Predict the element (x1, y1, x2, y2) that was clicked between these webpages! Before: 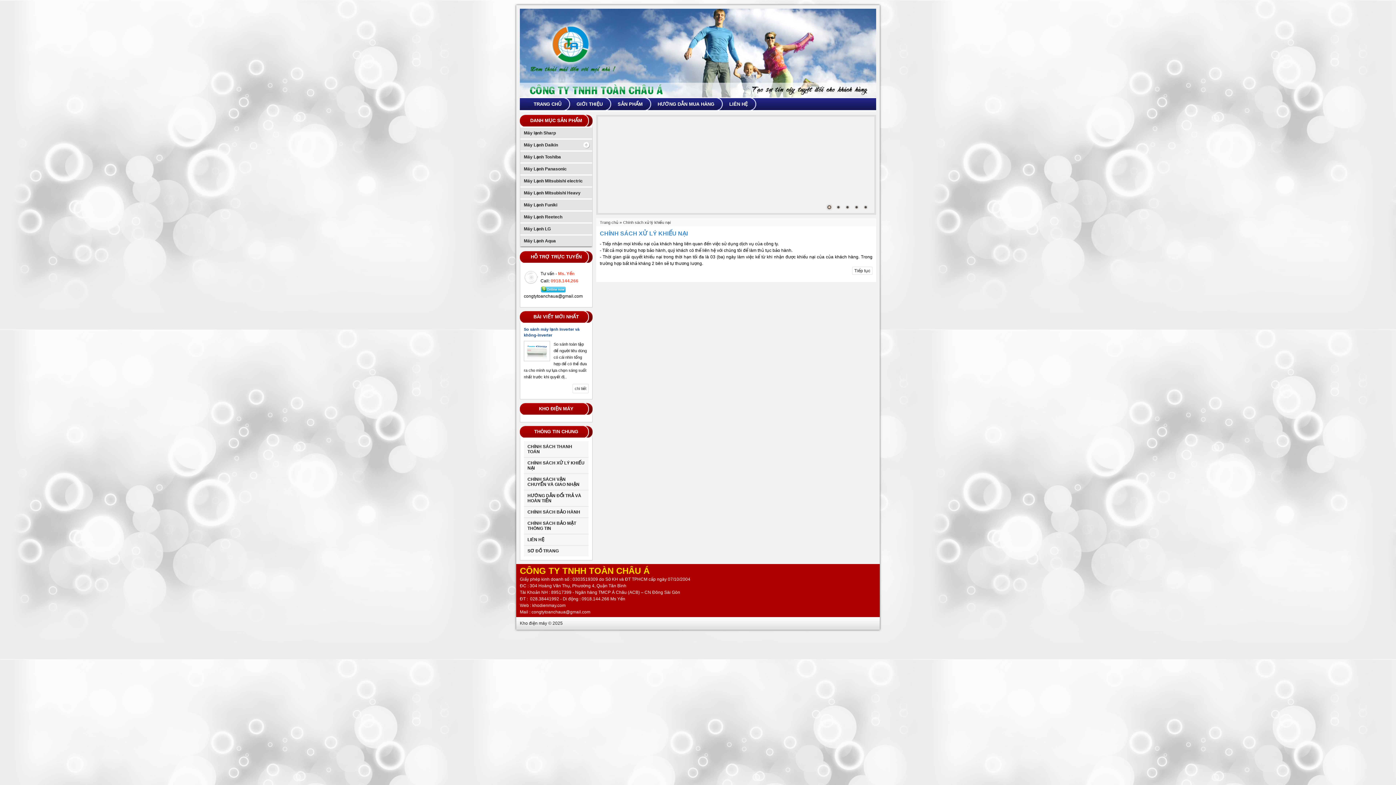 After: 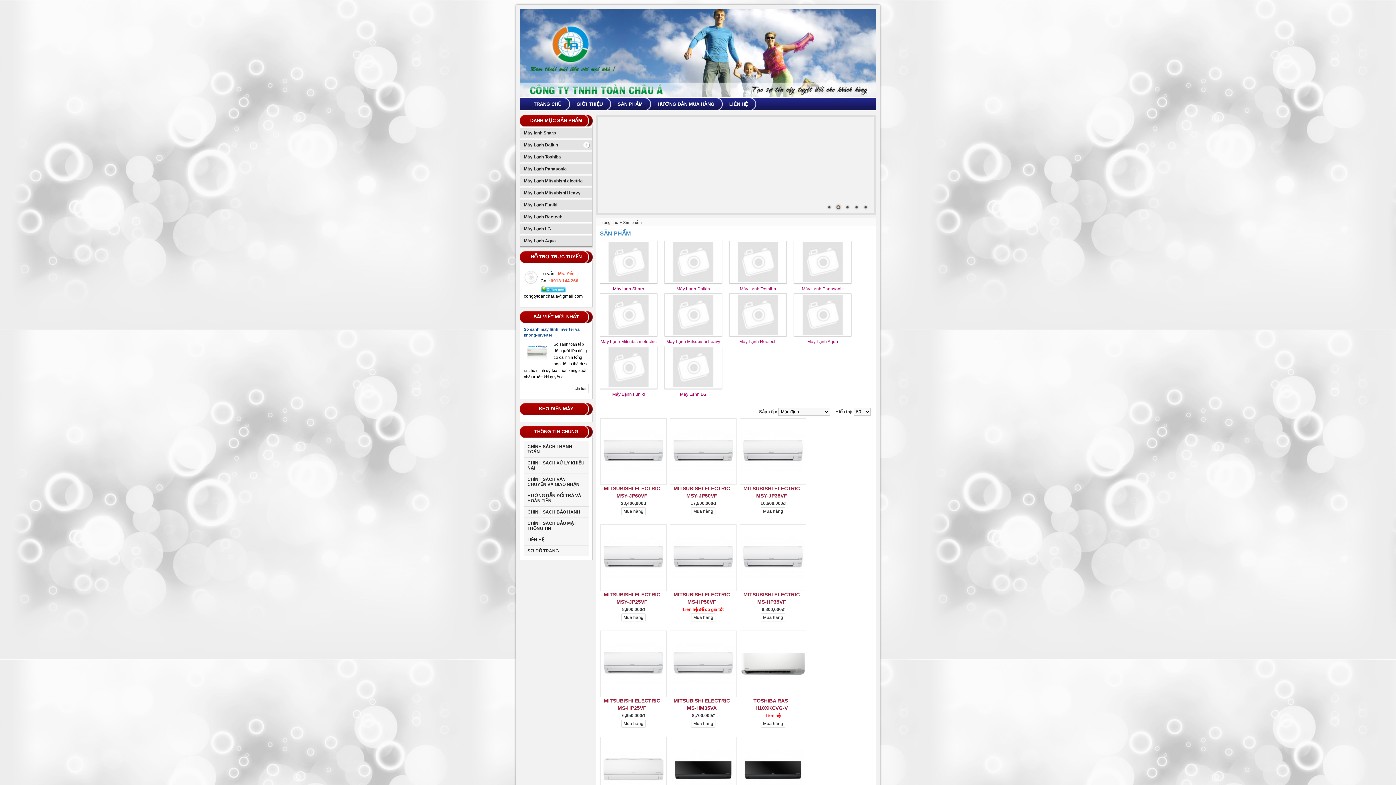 Action: bbox: (612, 98, 652, 110) label: SẢN PHẨM